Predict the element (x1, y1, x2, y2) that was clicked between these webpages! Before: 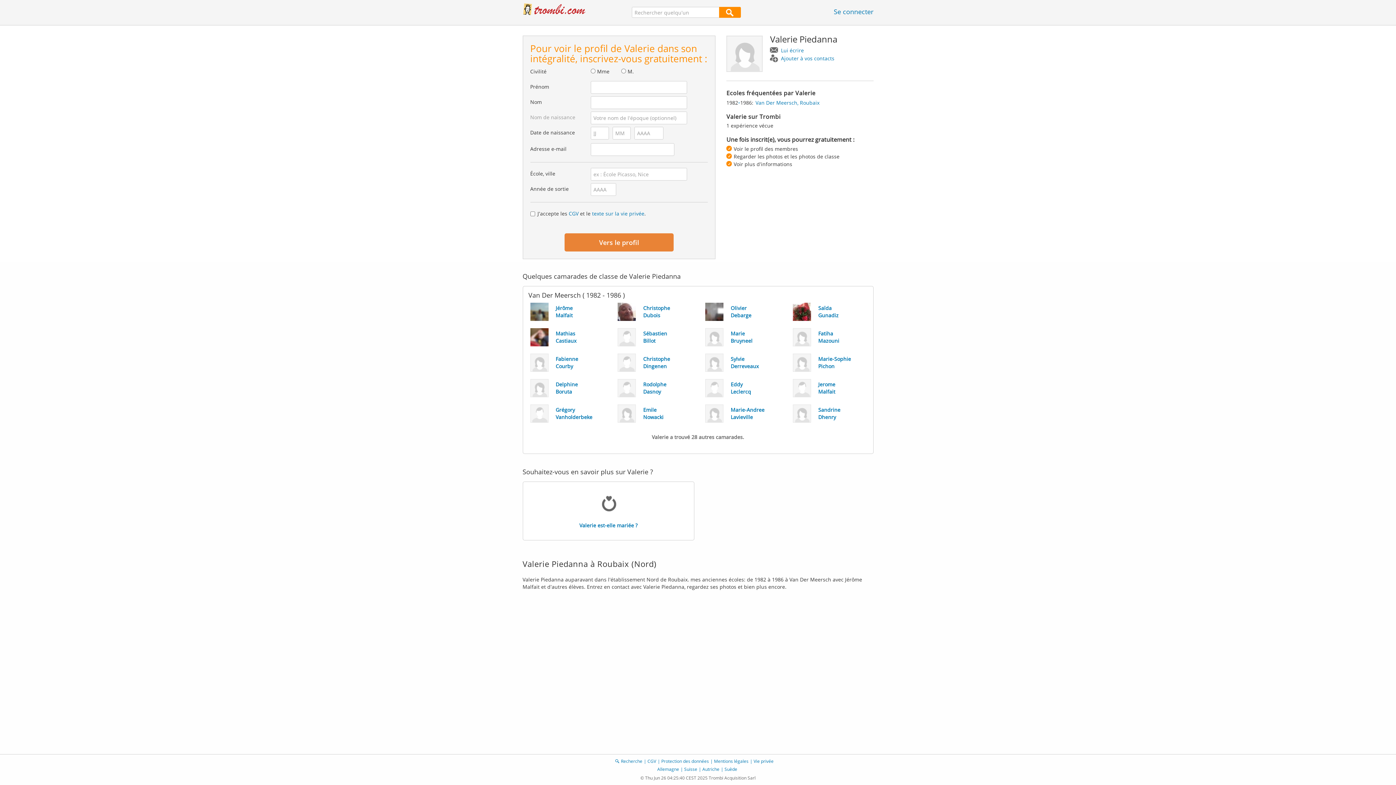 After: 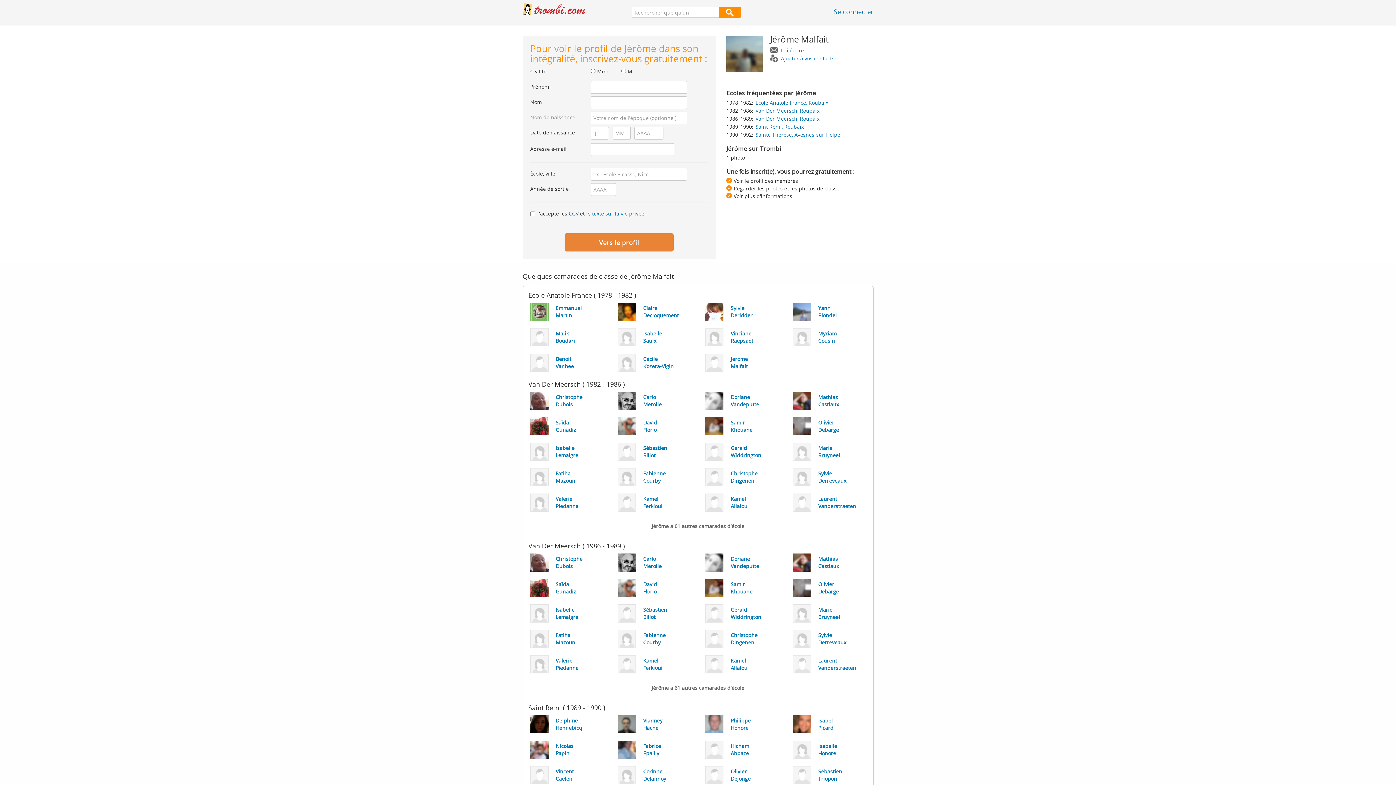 Action: label: Jérôme
Malfait bbox: (523, 299, 610, 324)